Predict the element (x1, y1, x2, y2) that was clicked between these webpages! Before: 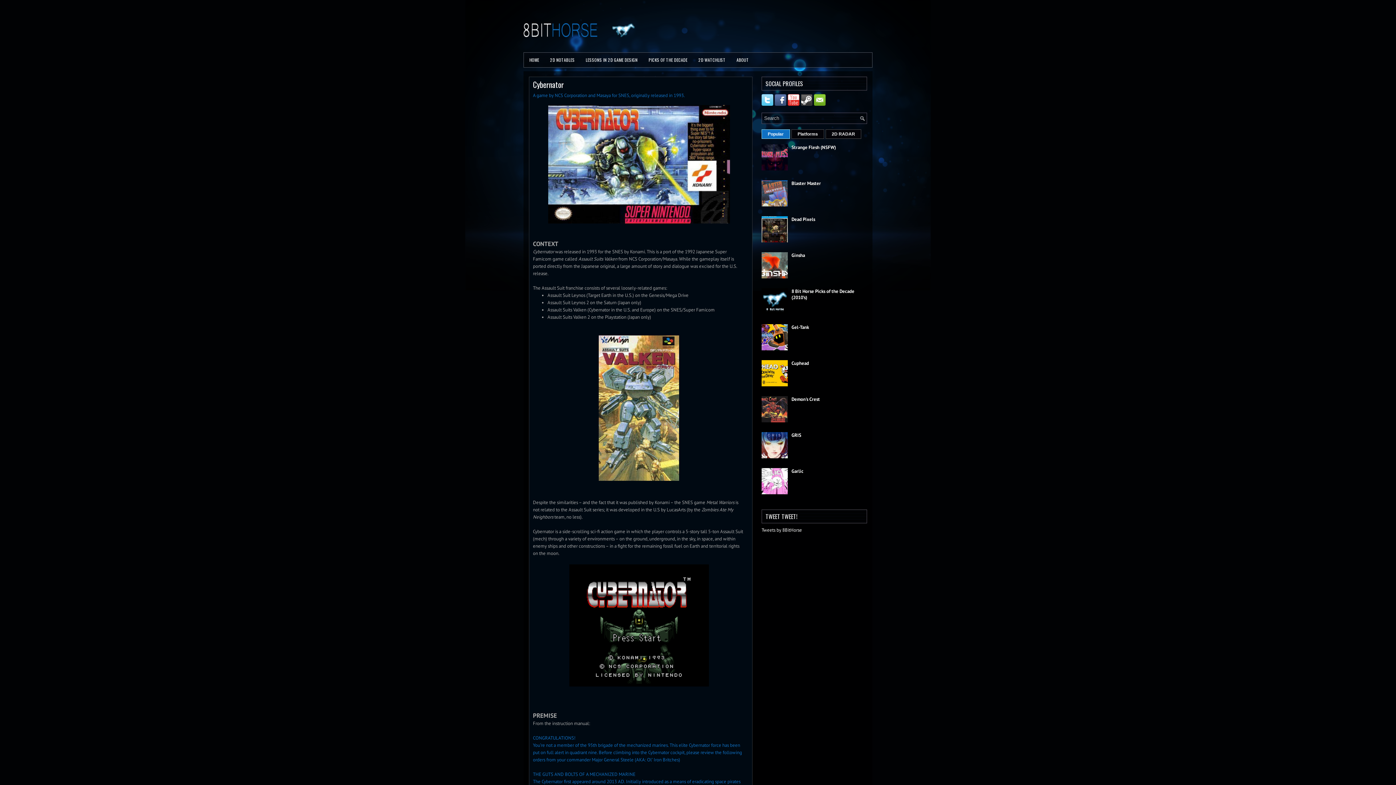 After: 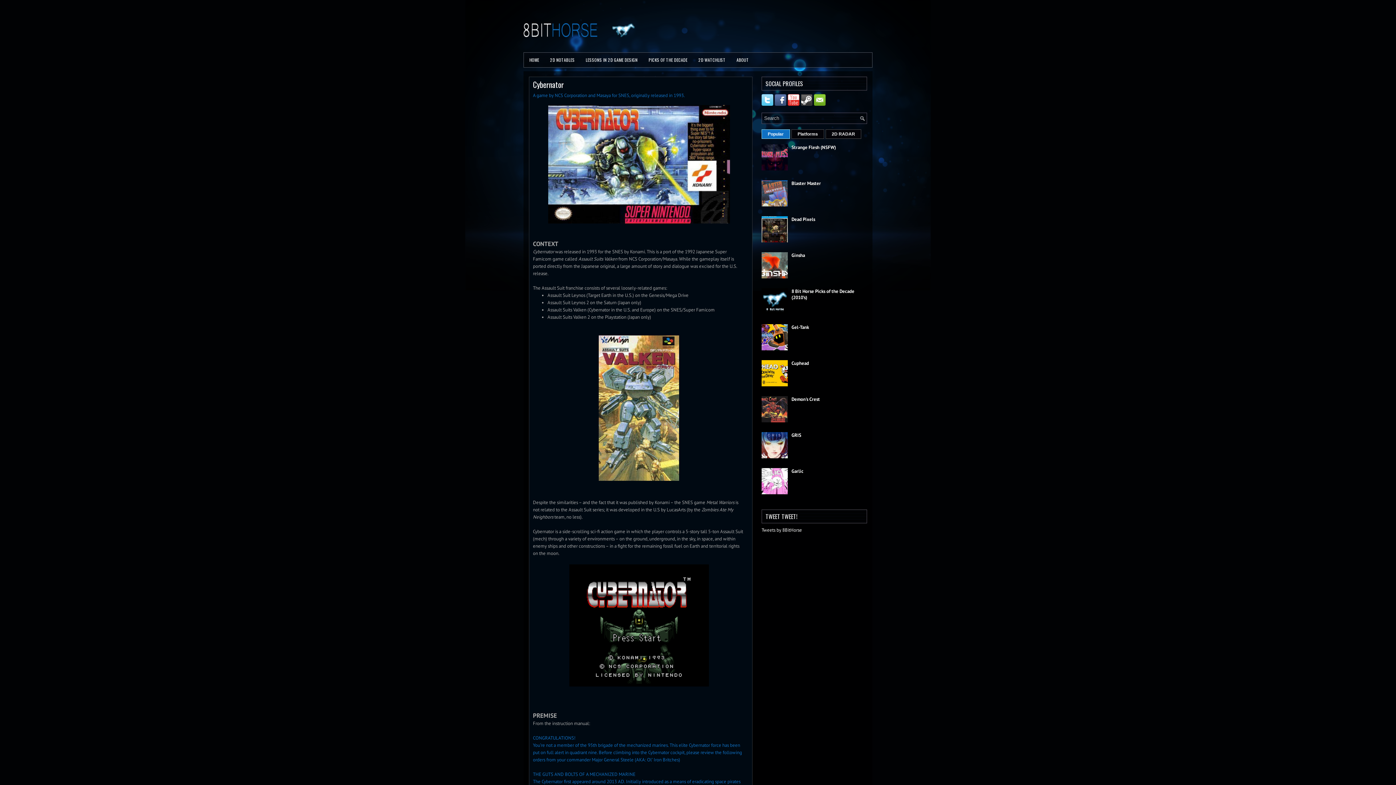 Action: bbox: (761, 345, 789, 352)